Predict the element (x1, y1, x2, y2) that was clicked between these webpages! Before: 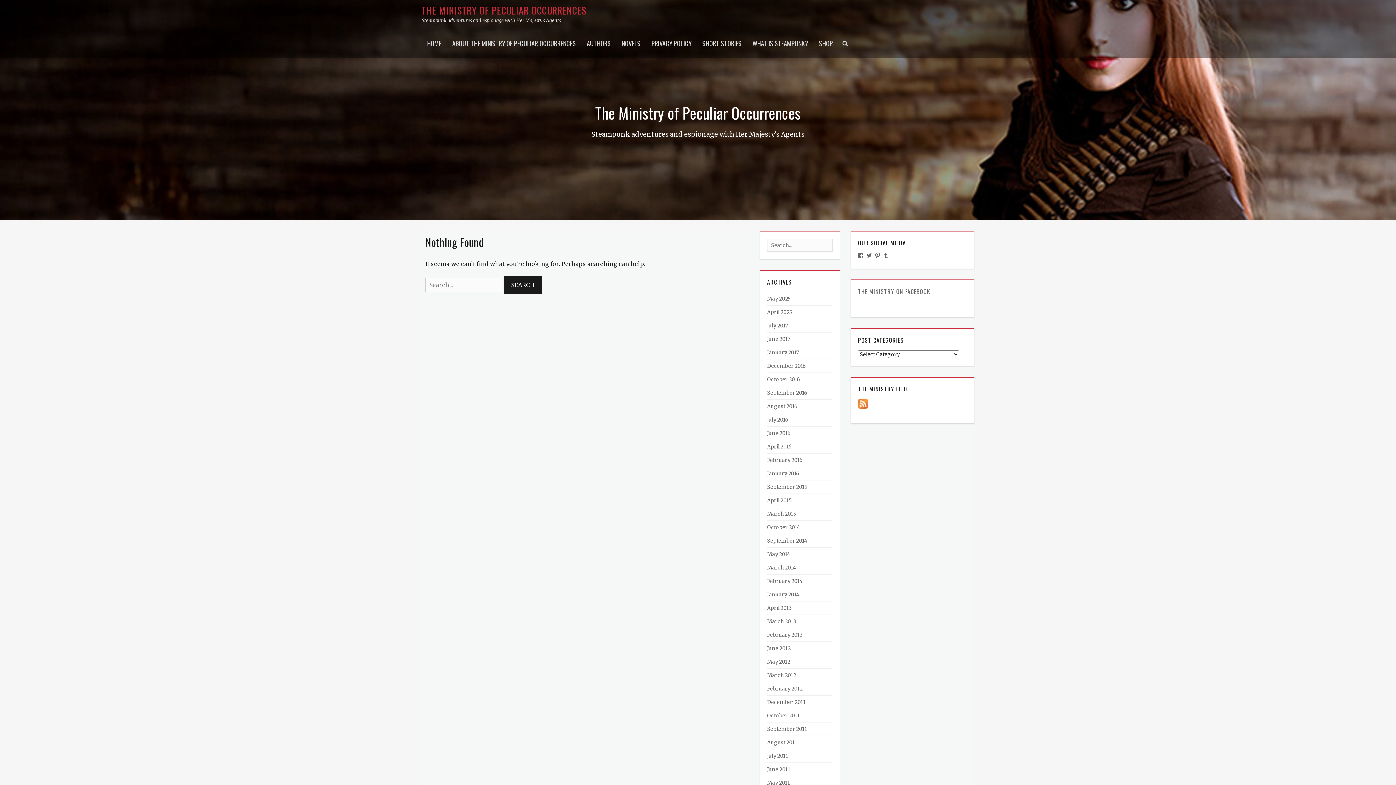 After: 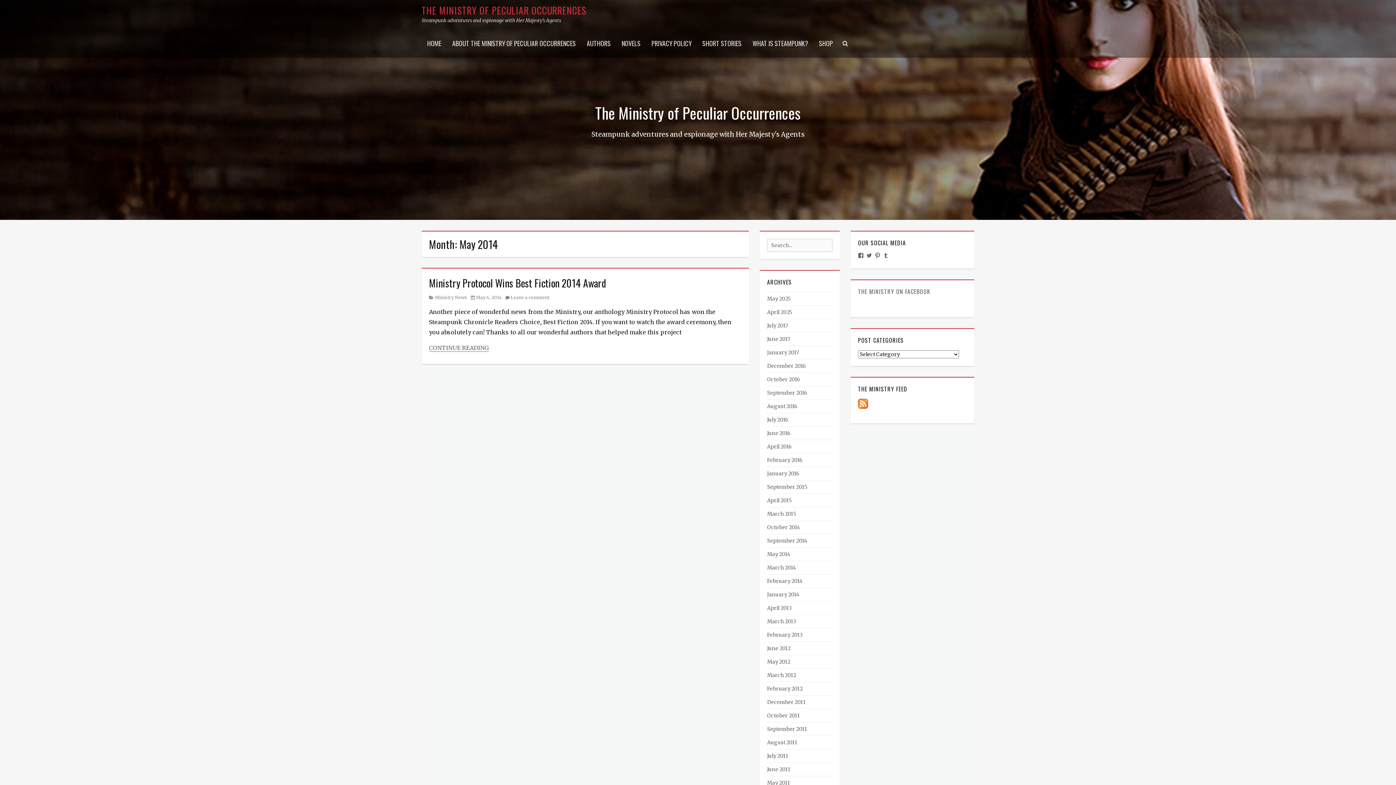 Action: label: May 2014 bbox: (767, 551, 790, 557)